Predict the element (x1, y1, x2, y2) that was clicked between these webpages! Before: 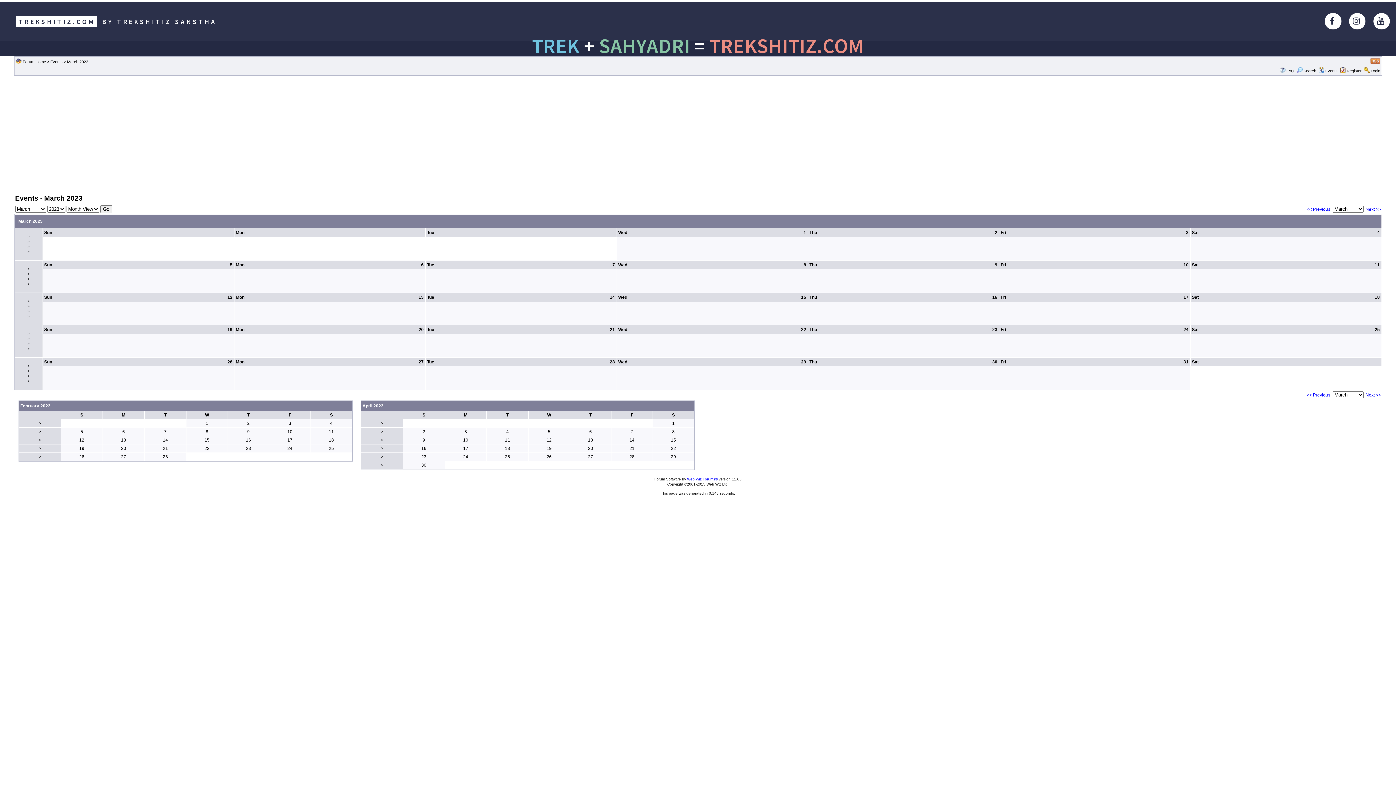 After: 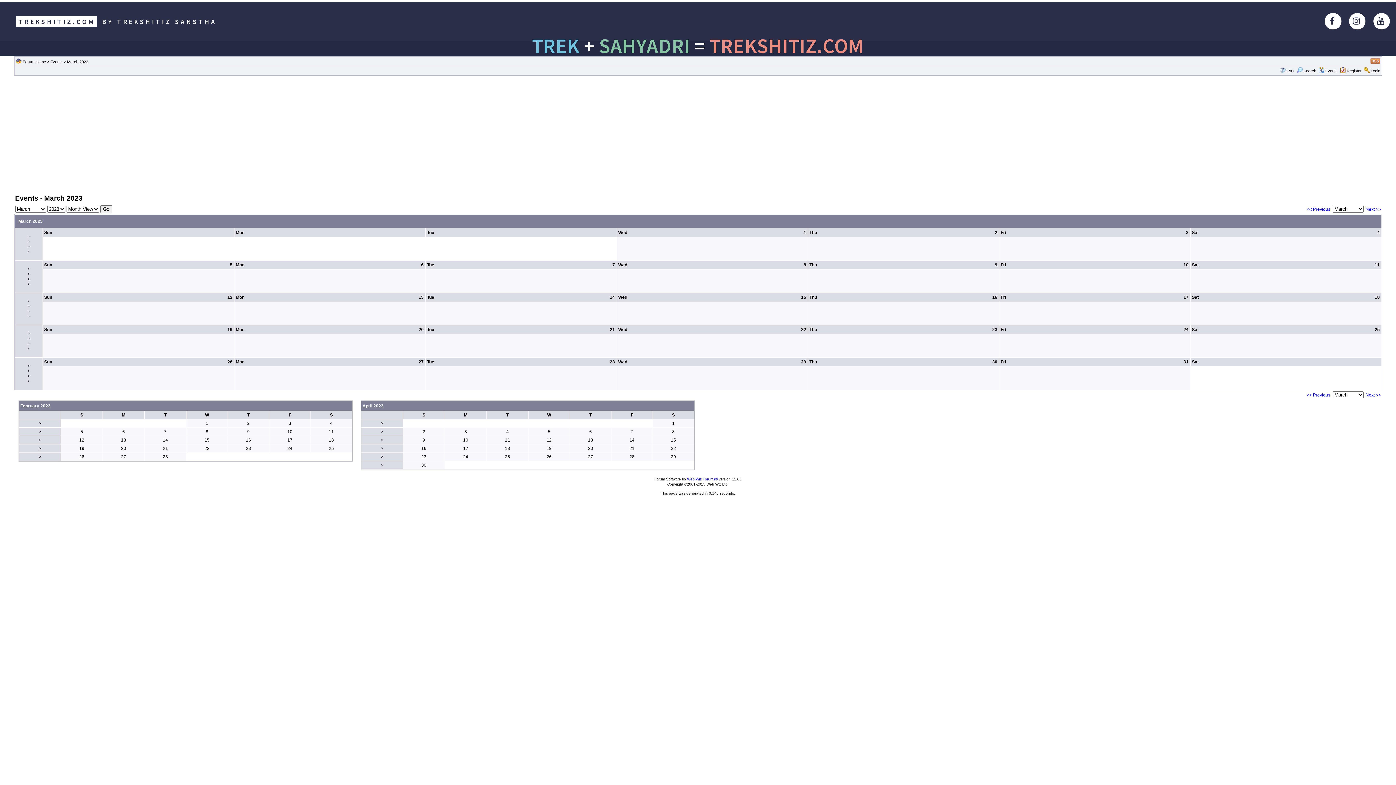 Action: bbox: (1370, 58, 1380, 62)